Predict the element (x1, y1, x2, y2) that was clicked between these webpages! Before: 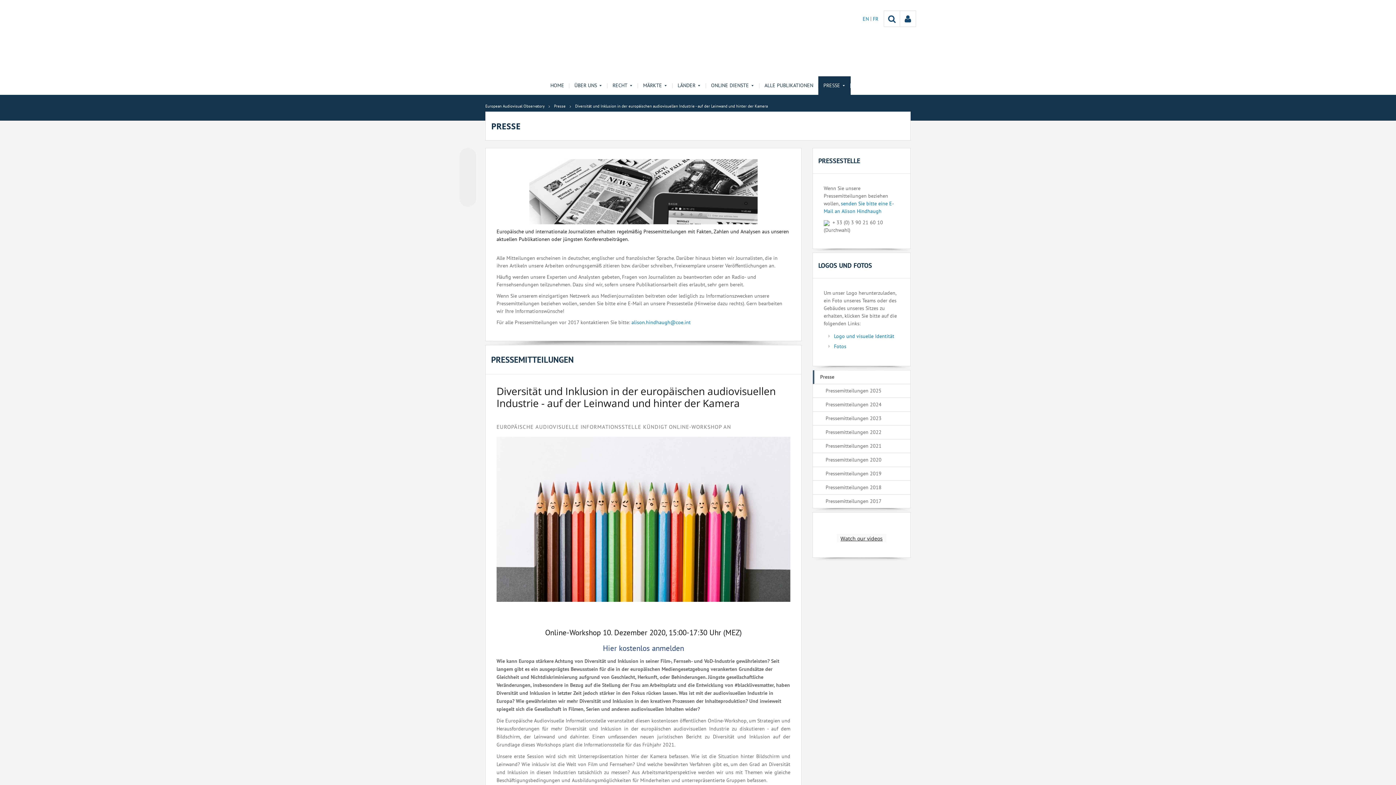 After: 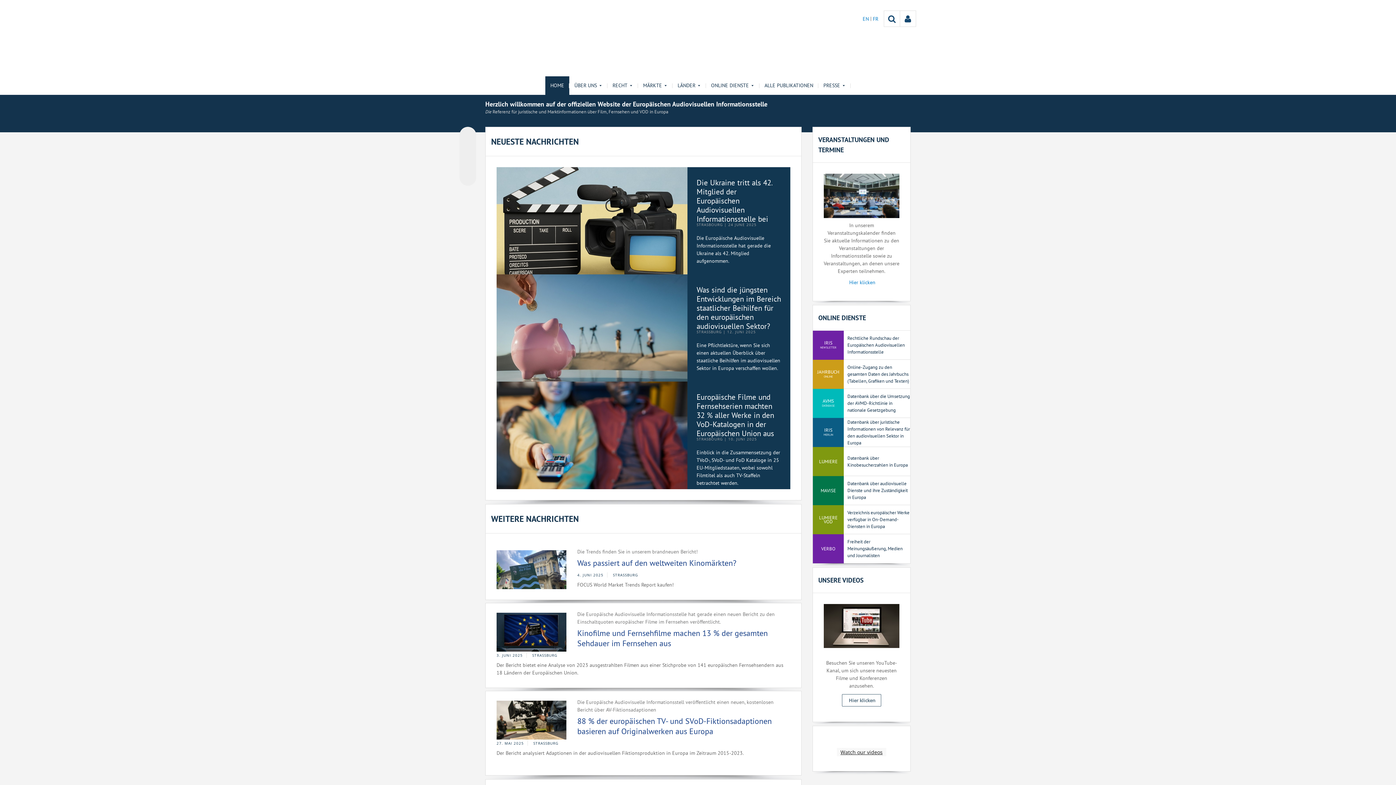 Action: label: European Audiovisual Observatory  bbox: (485, 103, 545, 108)